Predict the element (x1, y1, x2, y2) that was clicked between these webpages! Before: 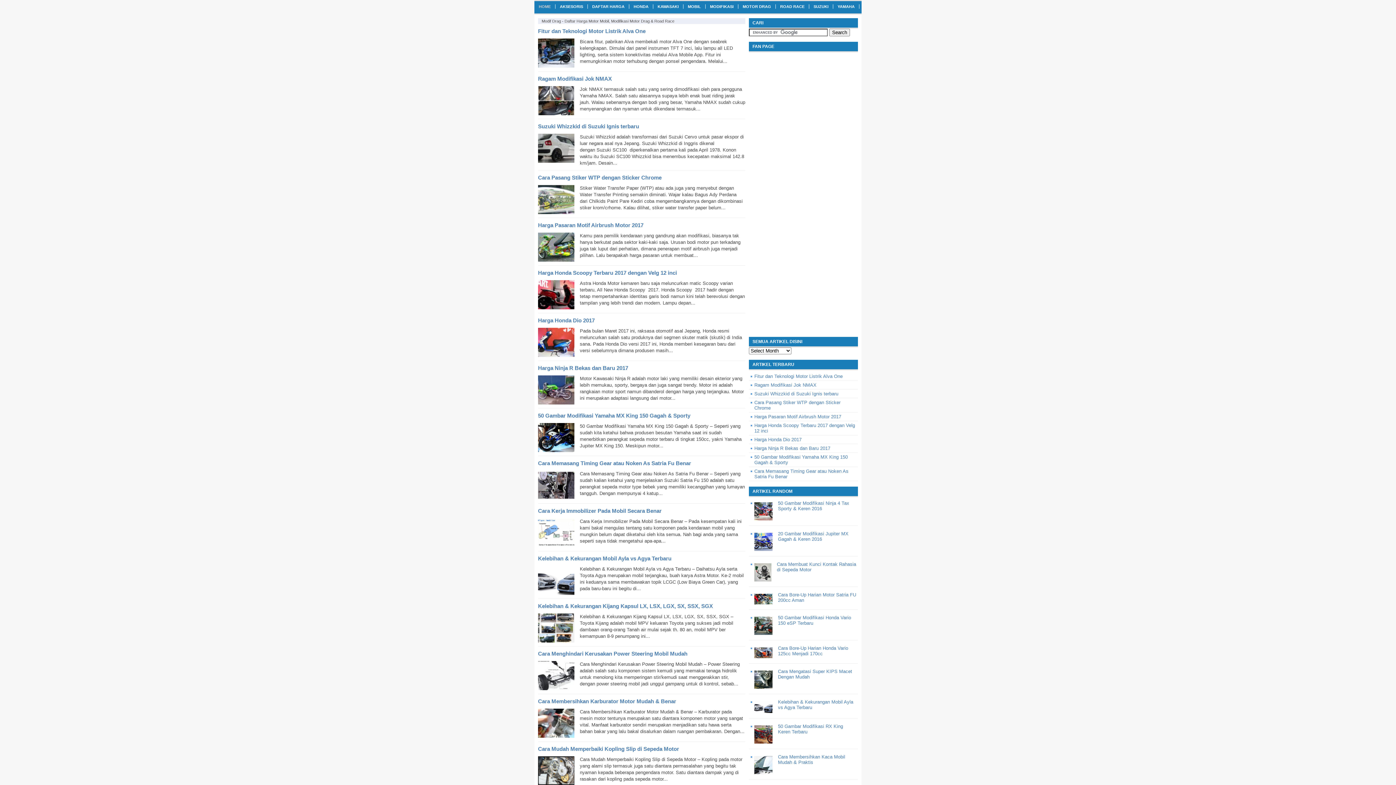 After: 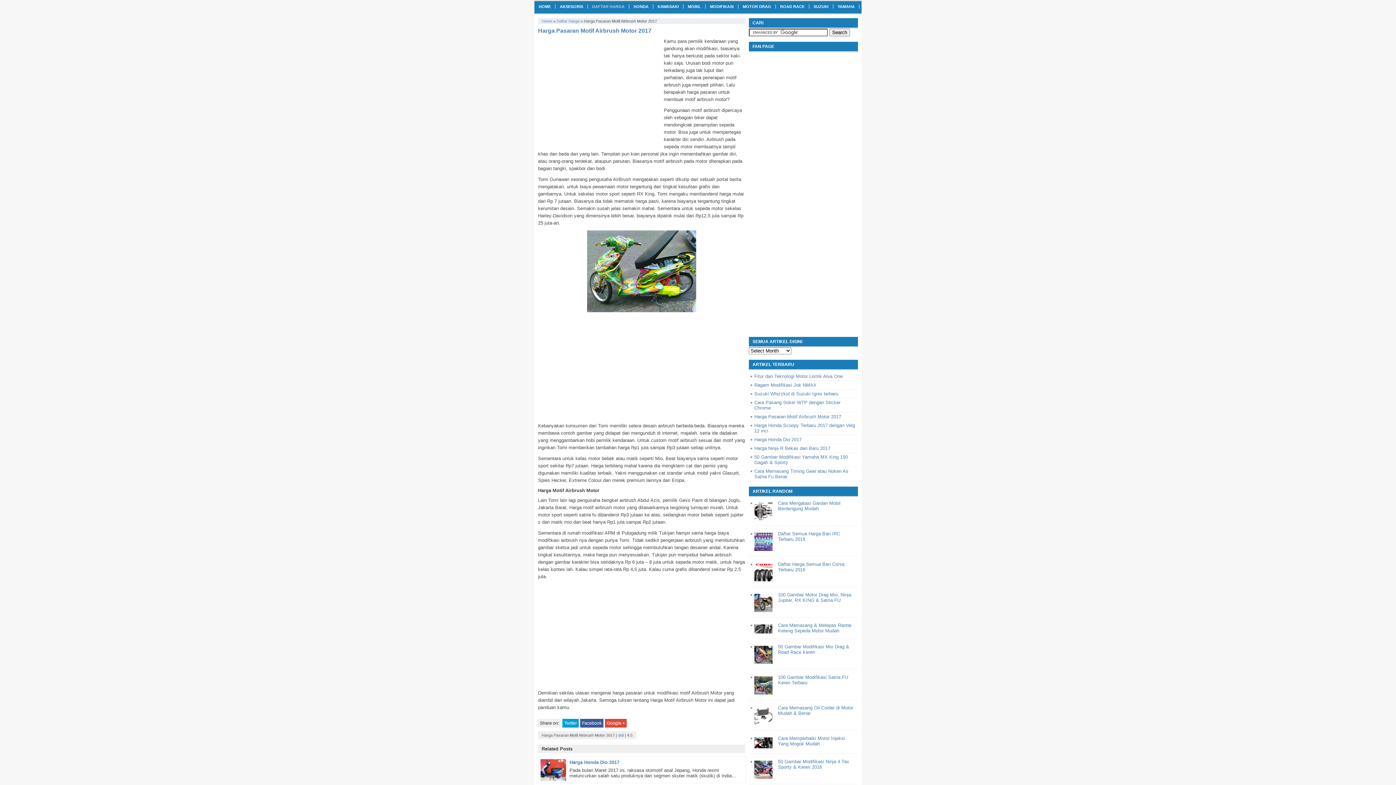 Action: label: Harga Pasaran Motif Airbrush Motor 2017 bbox: (538, 222, 643, 228)